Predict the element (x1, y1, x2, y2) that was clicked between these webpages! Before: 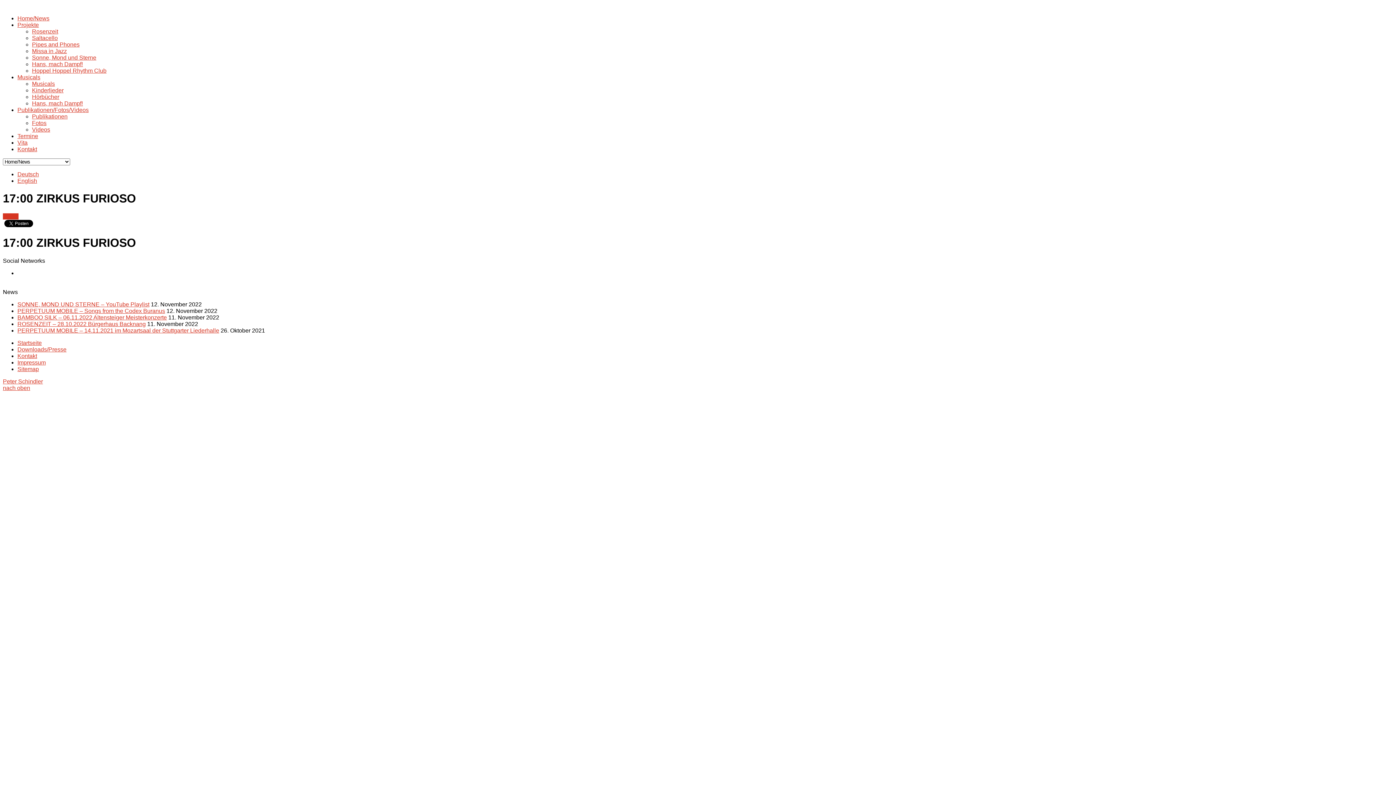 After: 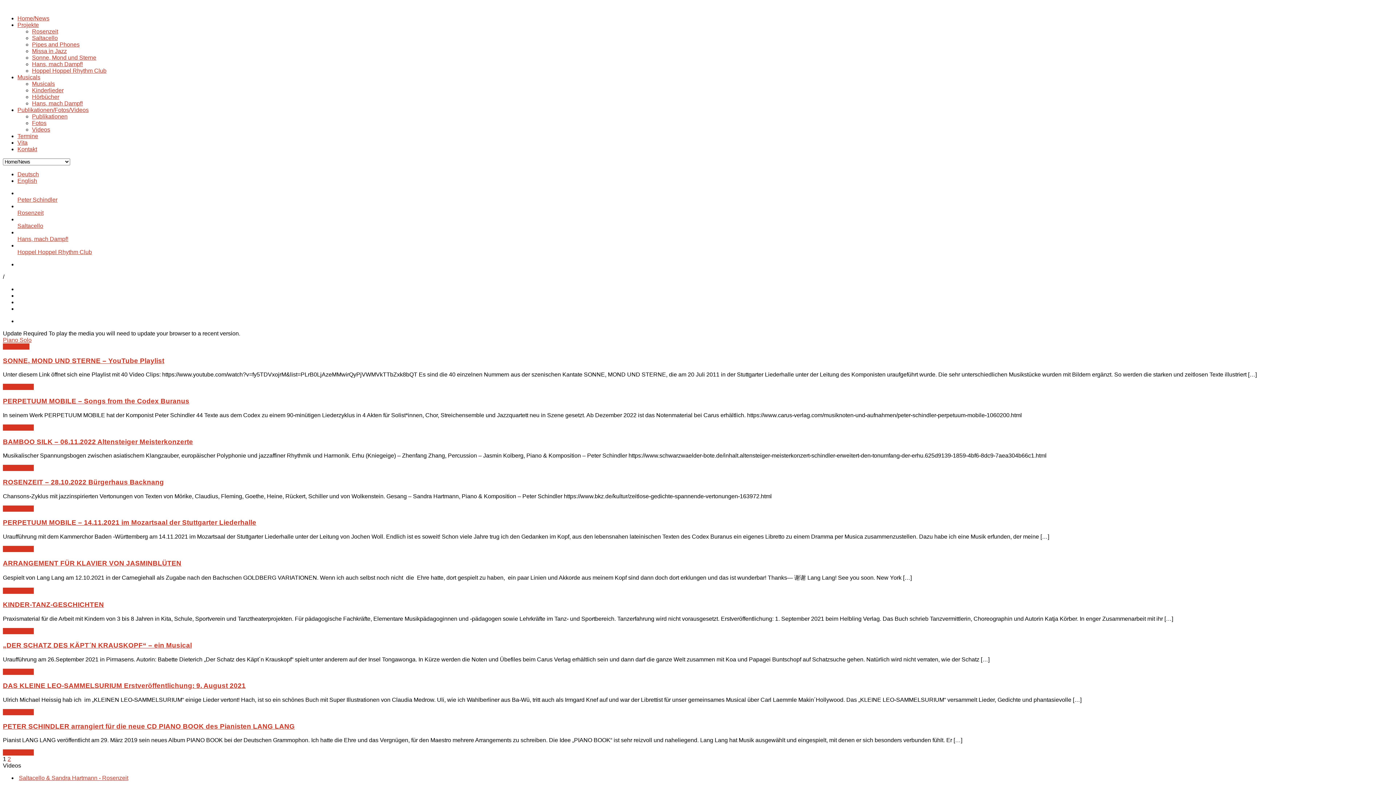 Action: label: Home/News bbox: (17, 15, 49, 21)